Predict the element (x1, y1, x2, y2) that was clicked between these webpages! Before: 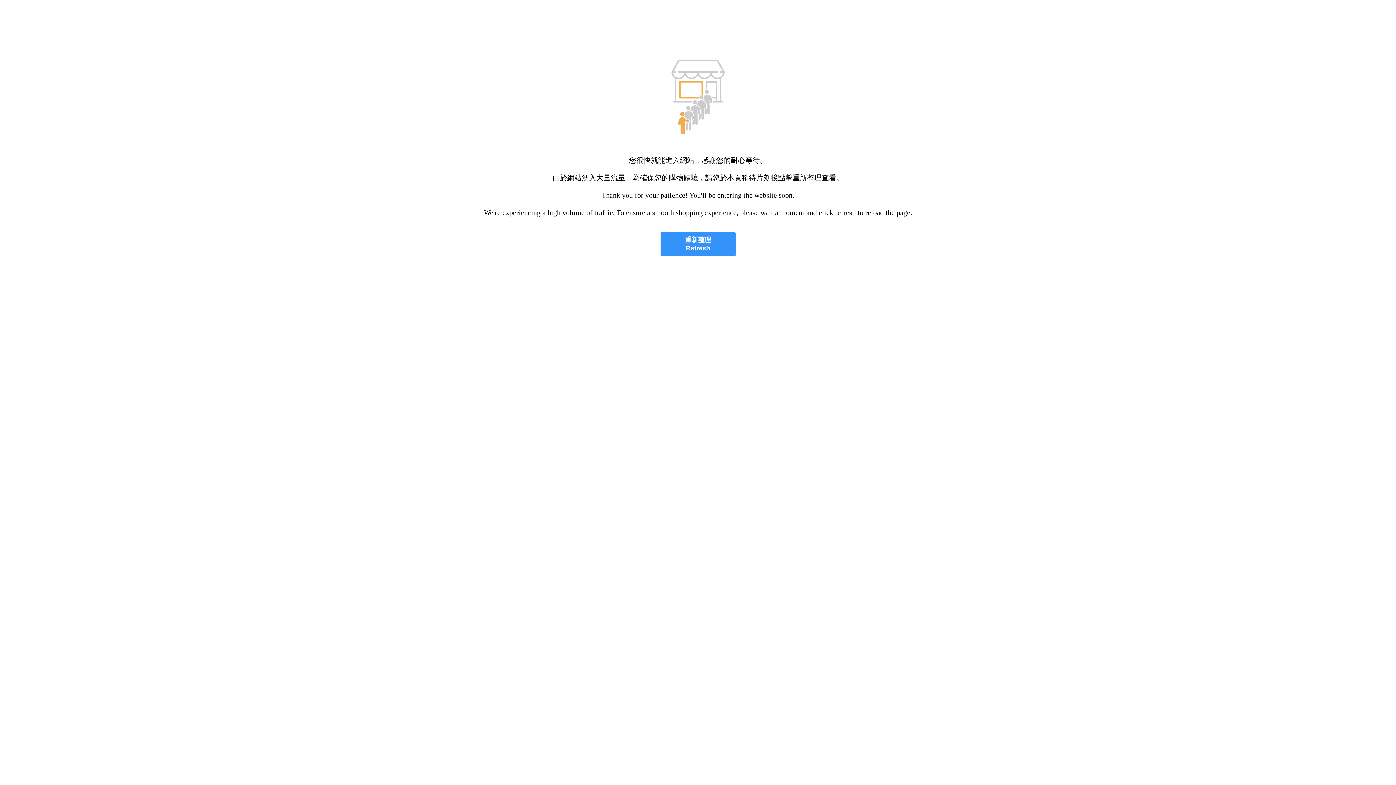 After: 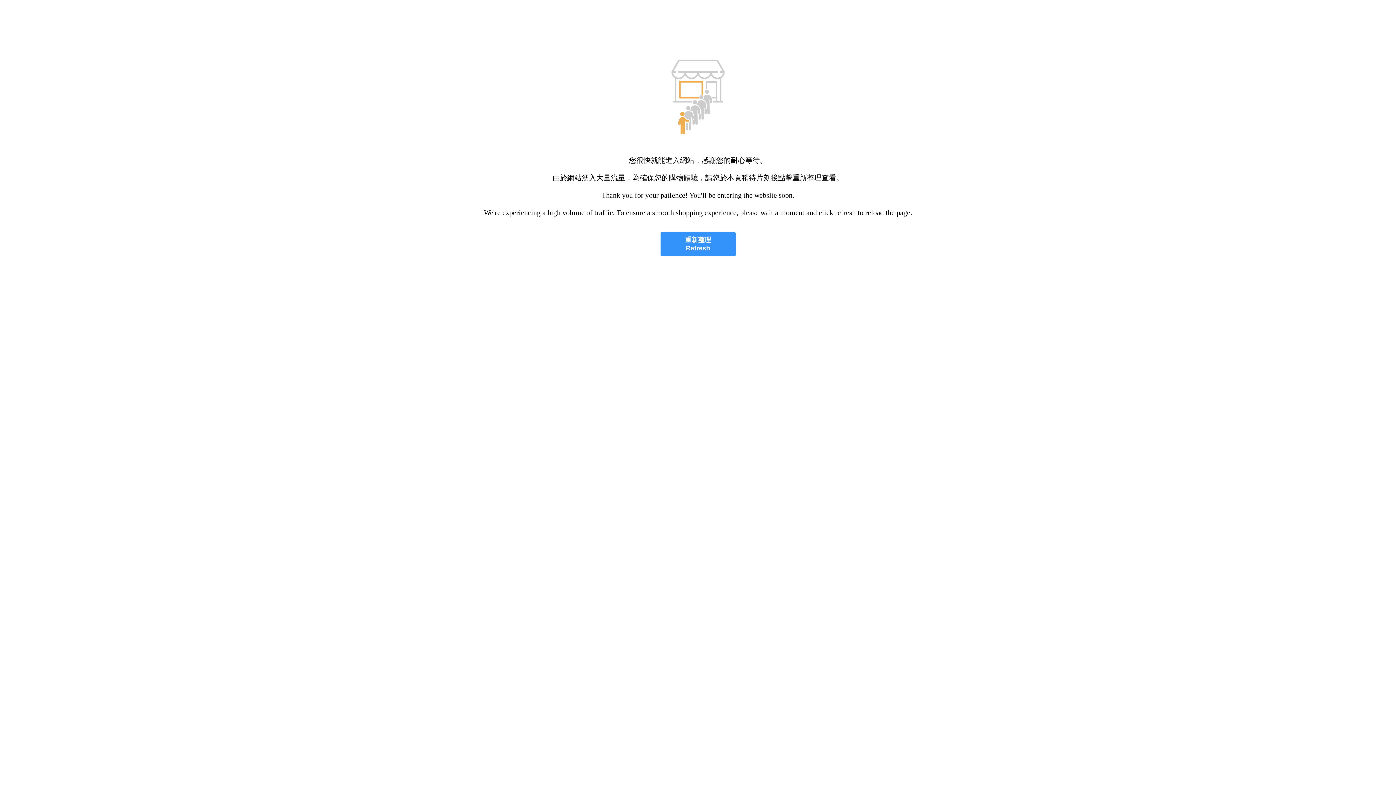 Action: bbox: (660, 232, 735, 256) label: 重新整理
Refresh